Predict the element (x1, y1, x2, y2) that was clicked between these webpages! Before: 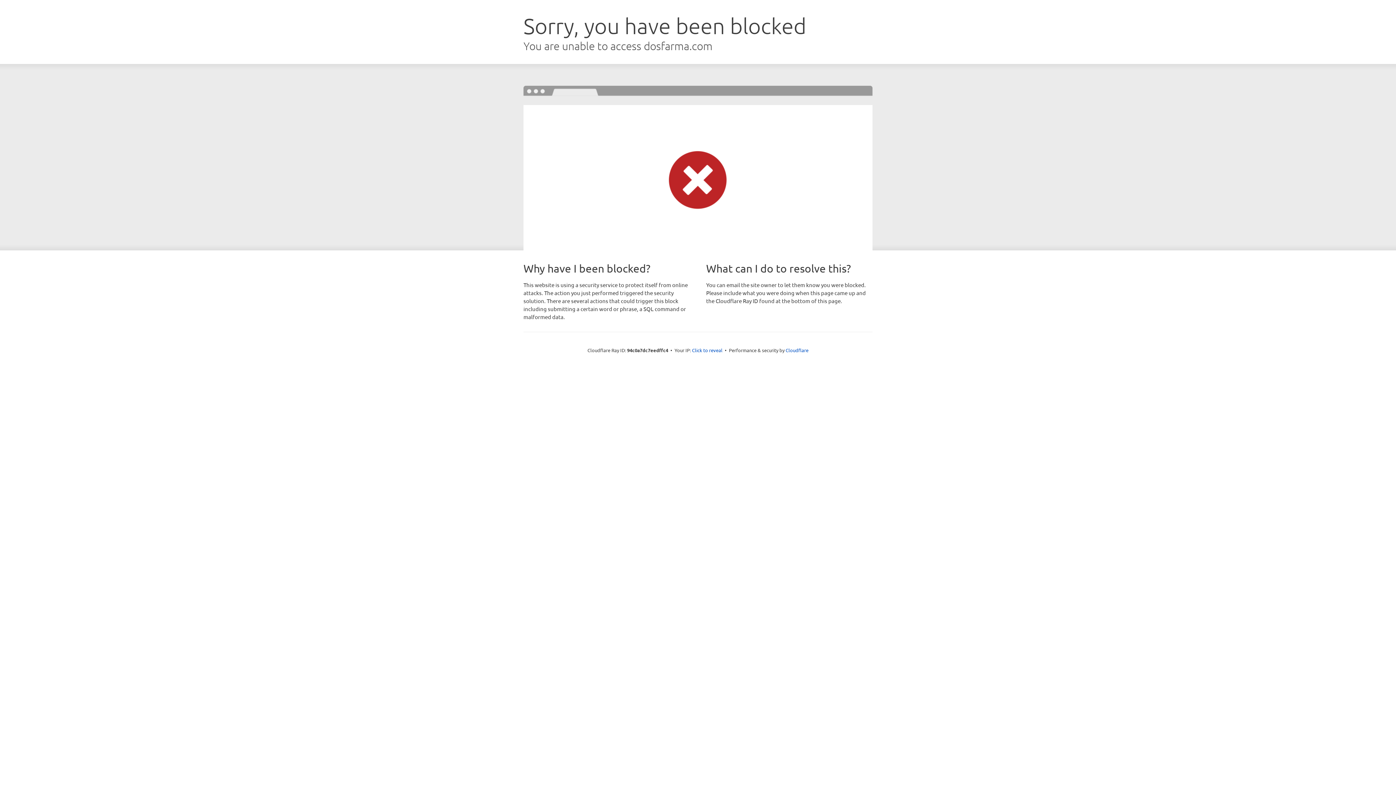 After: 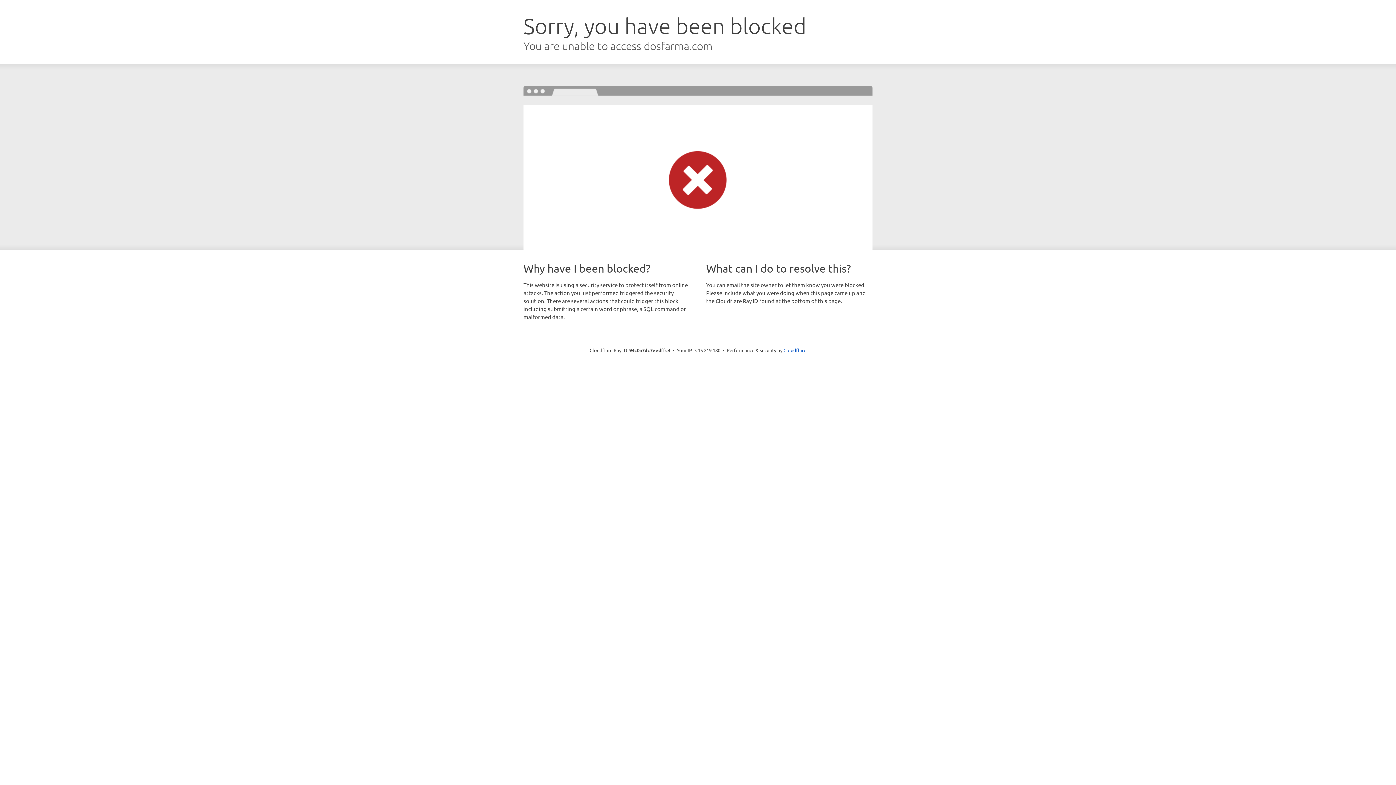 Action: bbox: (692, 346, 722, 353) label: Click to reveal